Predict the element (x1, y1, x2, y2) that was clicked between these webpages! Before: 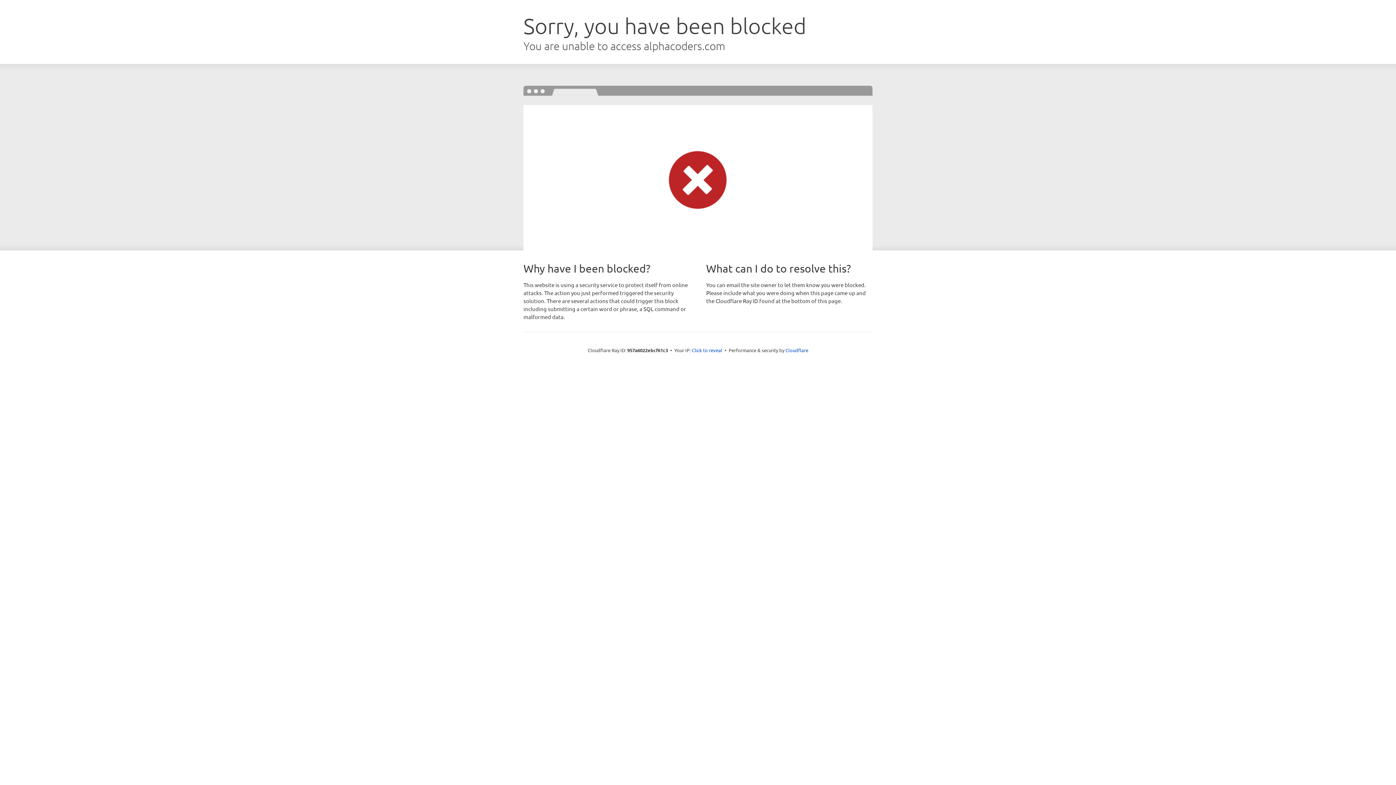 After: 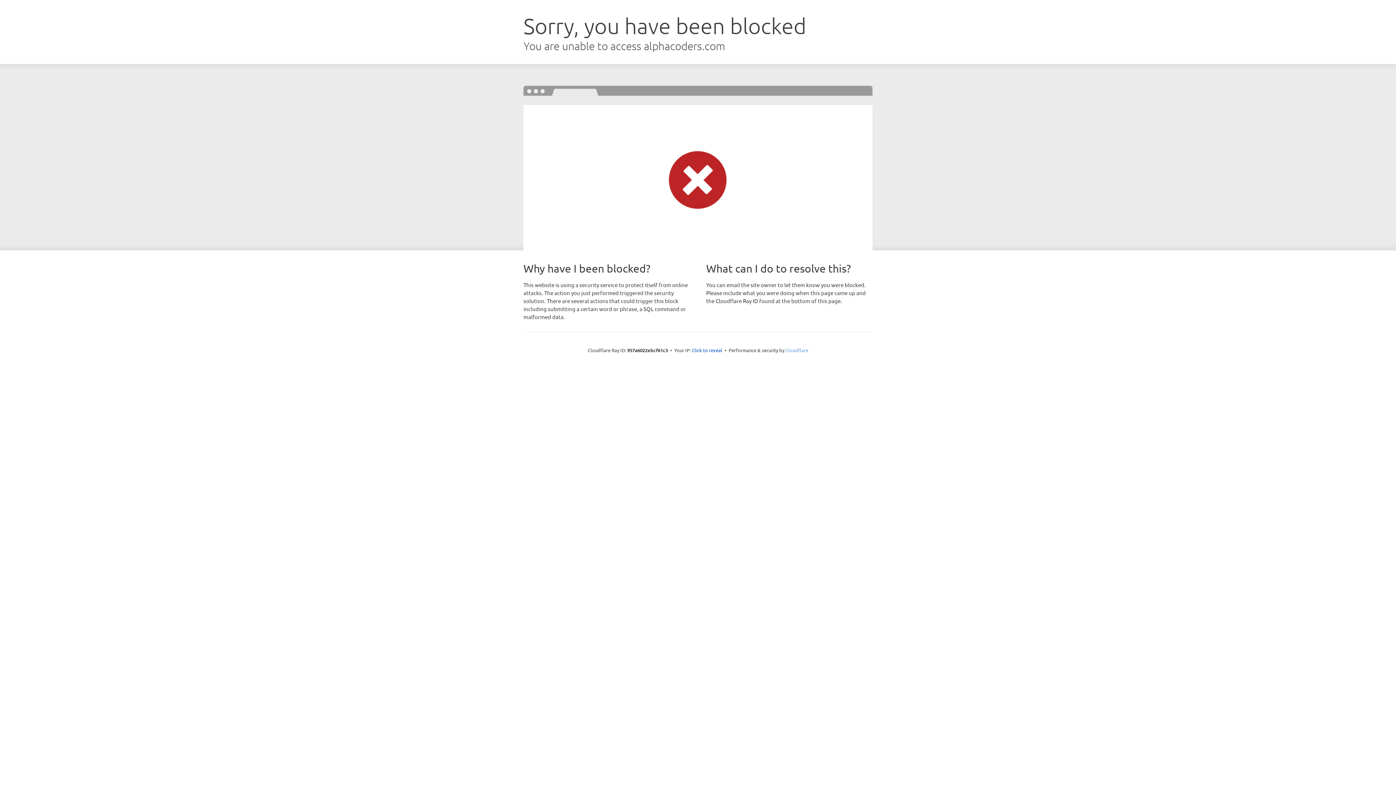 Action: bbox: (785, 347, 808, 353) label: Cloudflare